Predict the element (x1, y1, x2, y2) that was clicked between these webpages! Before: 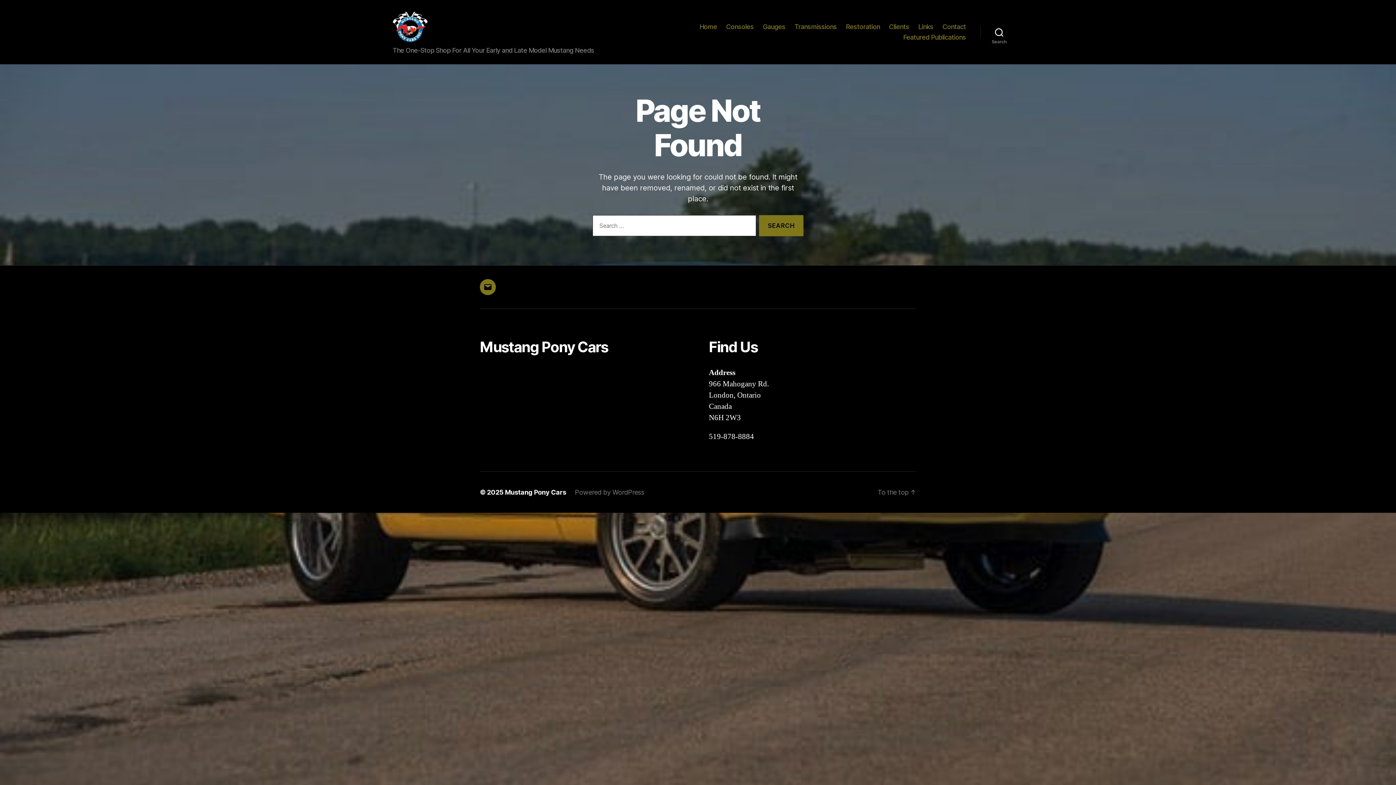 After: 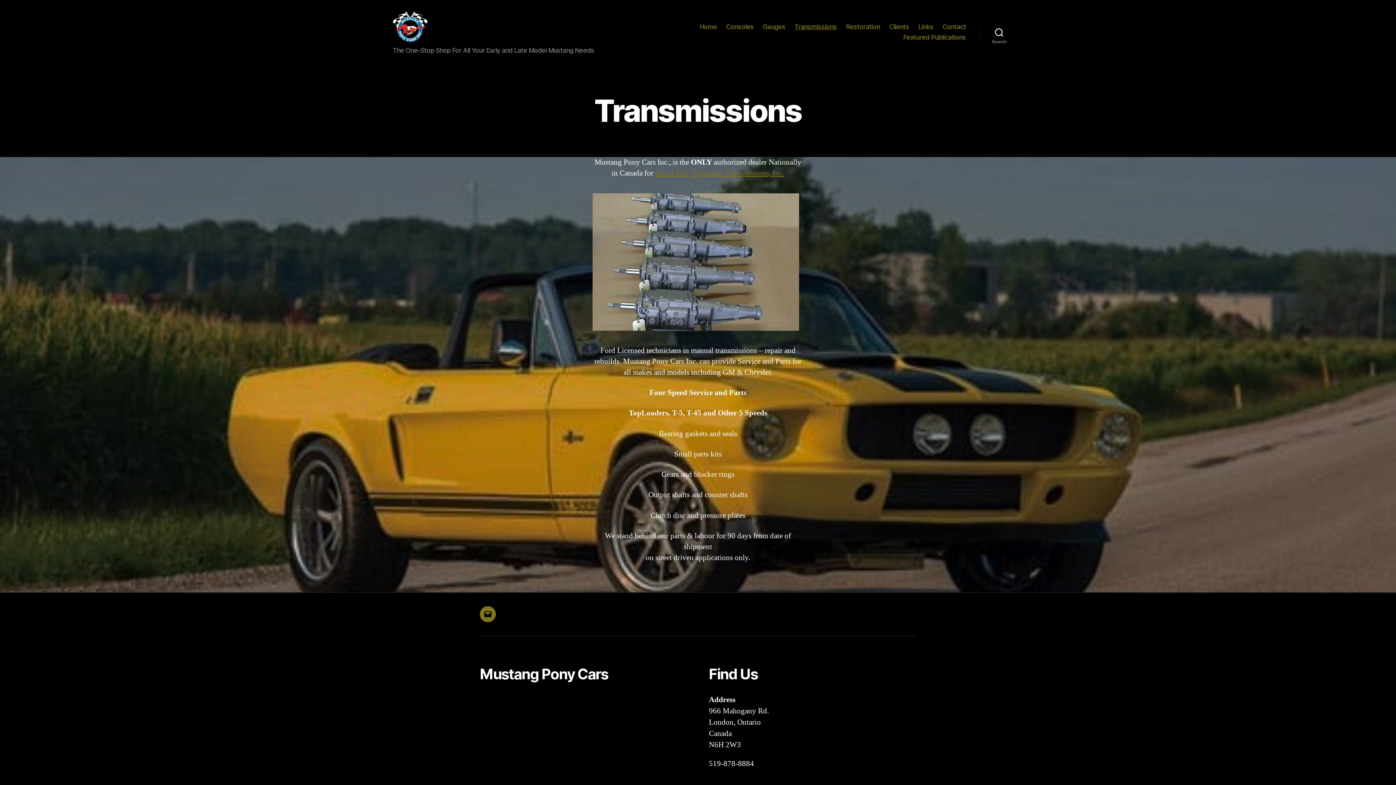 Action: bbox: (794, 23, 837, 30) label: Transmissions